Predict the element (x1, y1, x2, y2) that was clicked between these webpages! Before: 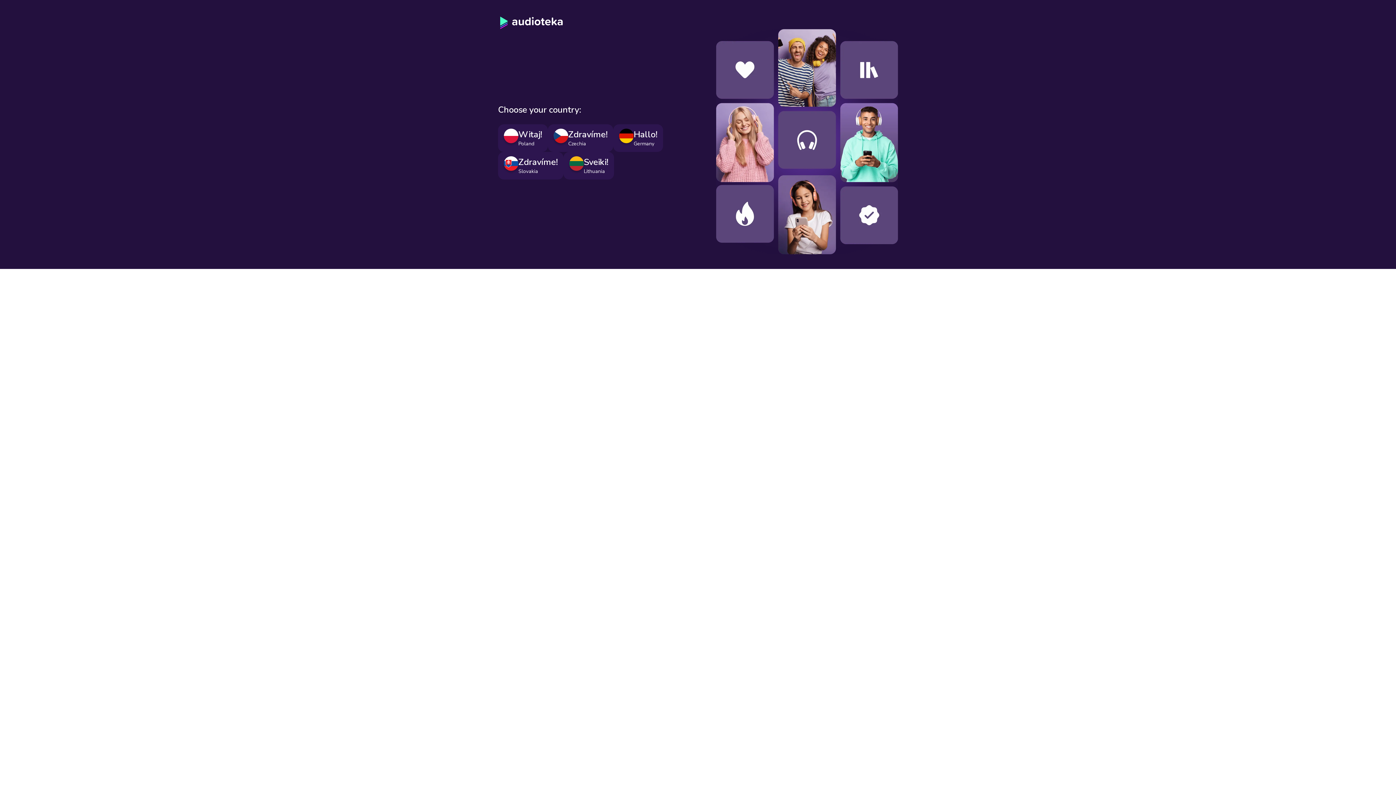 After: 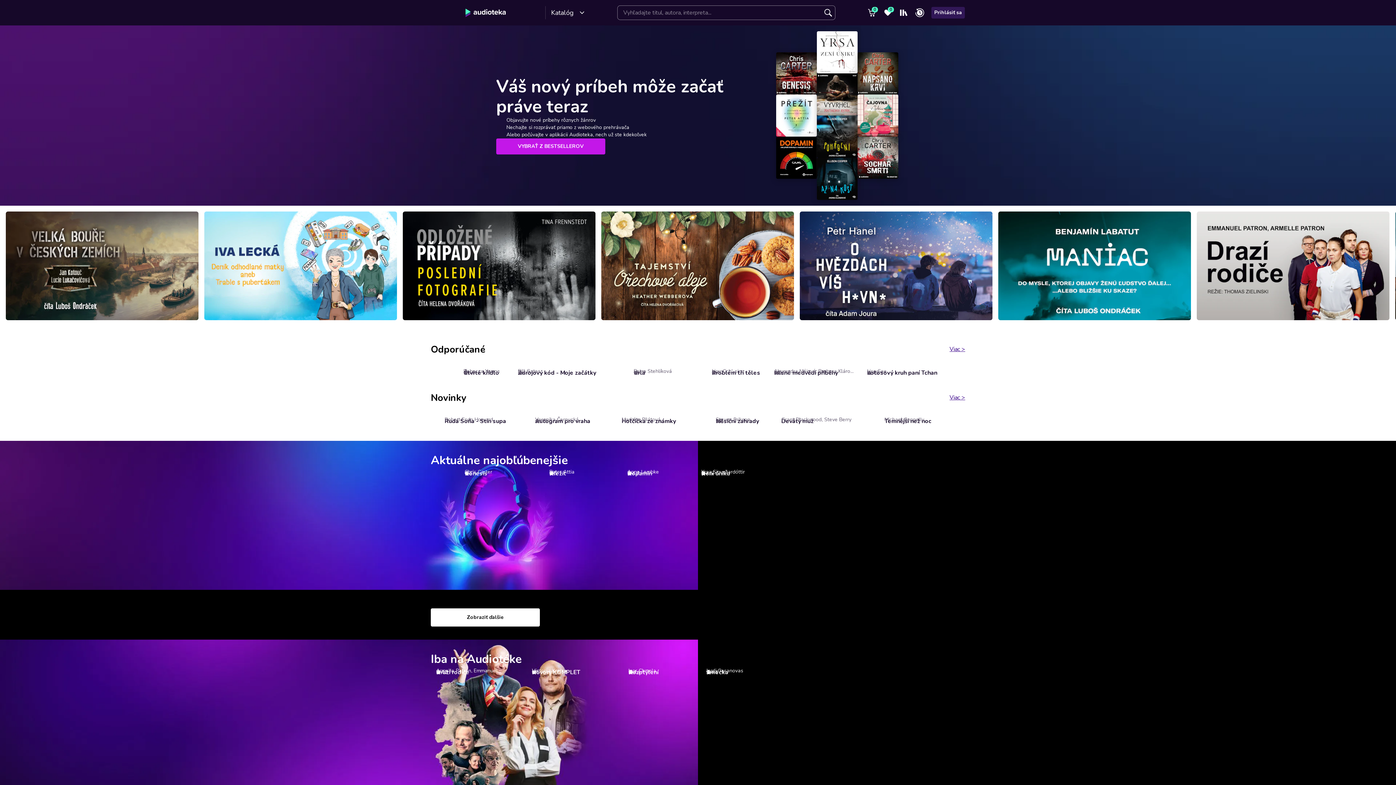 Action: label: Vyberte slovenský jazyk bbox: (498, 152, 563, 179)